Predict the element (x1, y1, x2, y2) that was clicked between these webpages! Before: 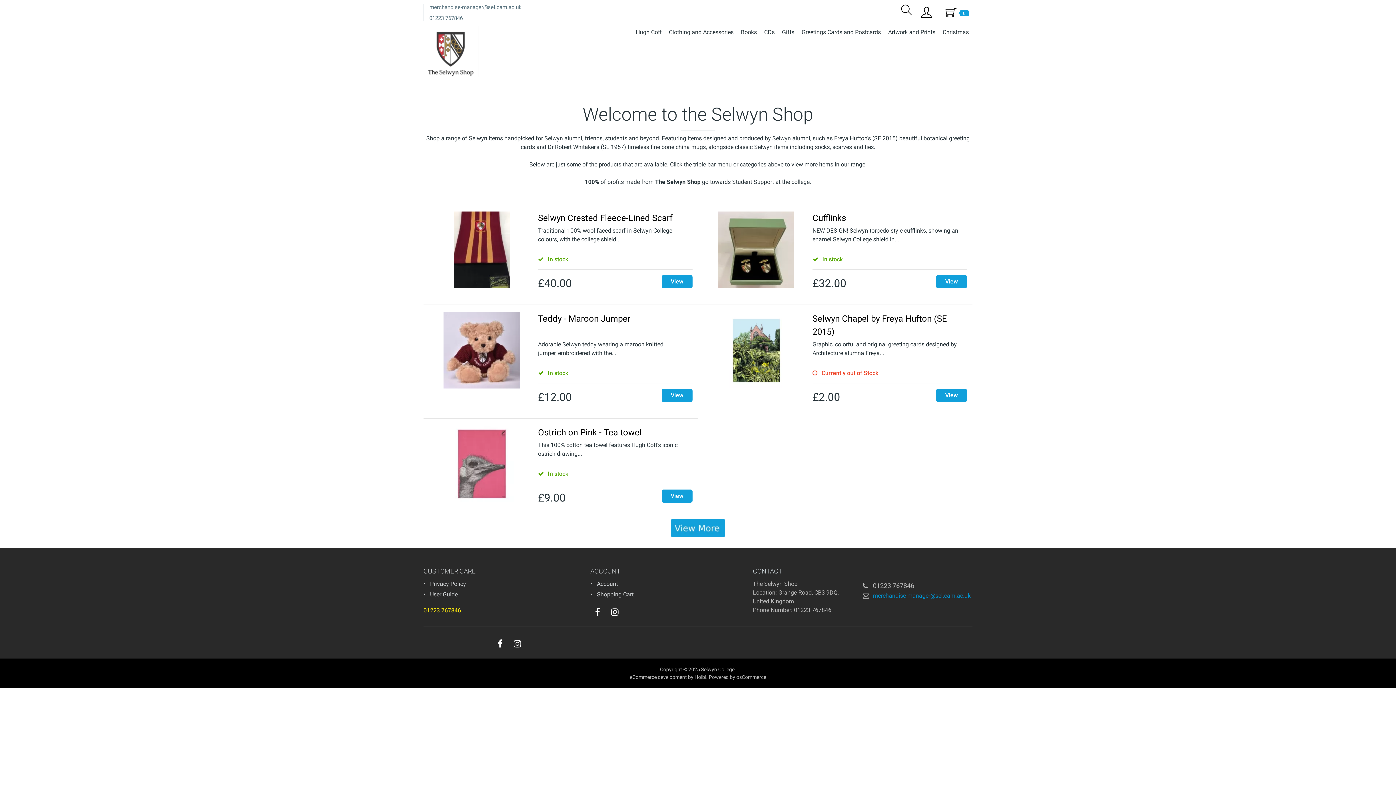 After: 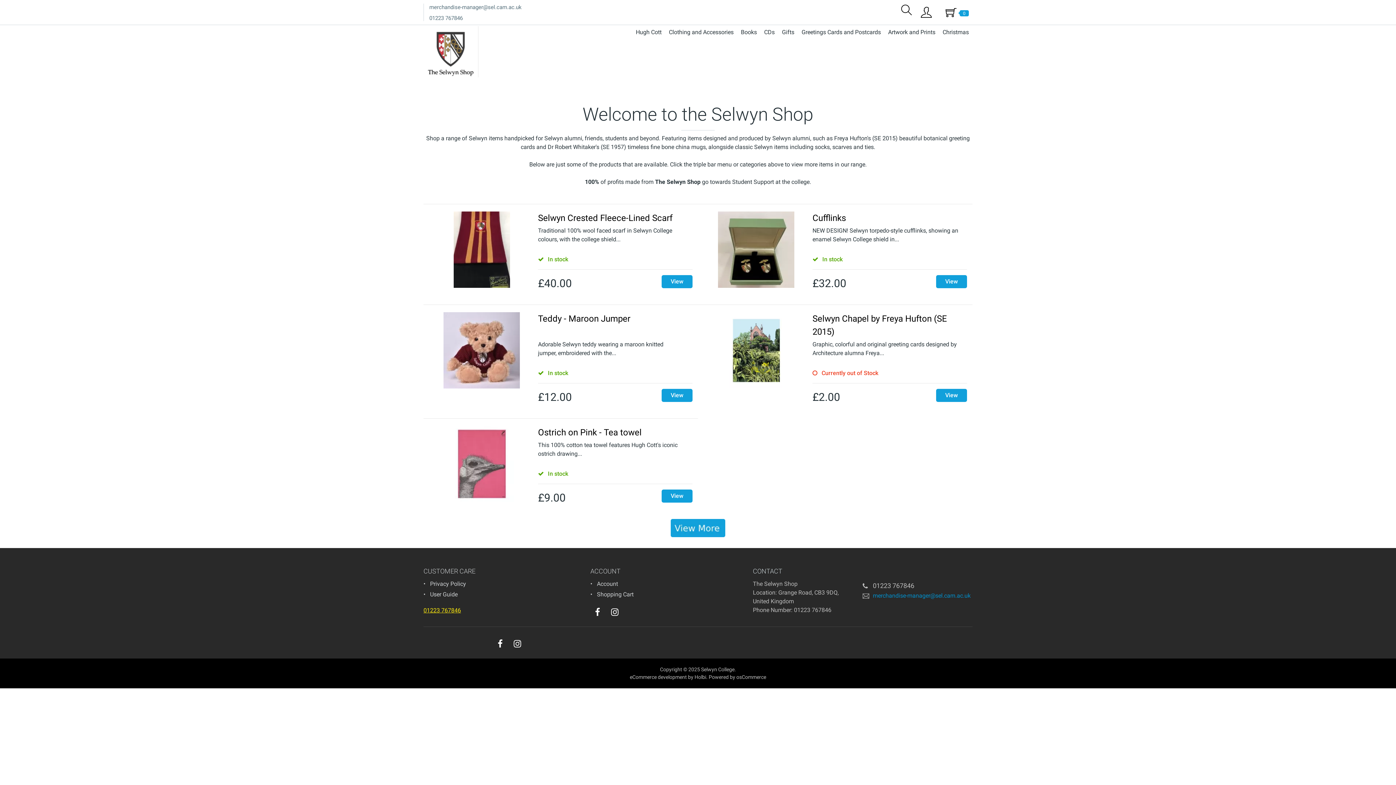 Action: label: 01223 767846 bbox: (423, 607, 461, 614)